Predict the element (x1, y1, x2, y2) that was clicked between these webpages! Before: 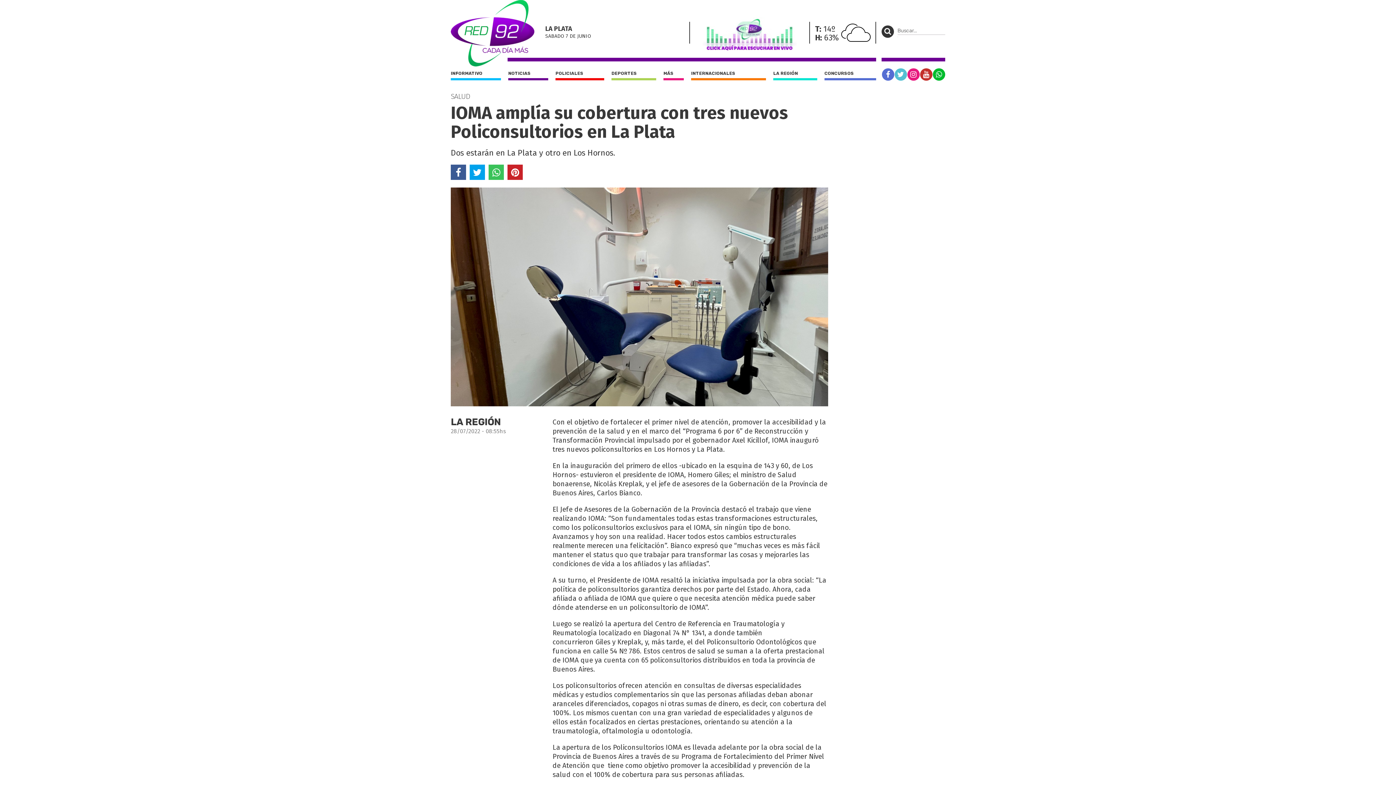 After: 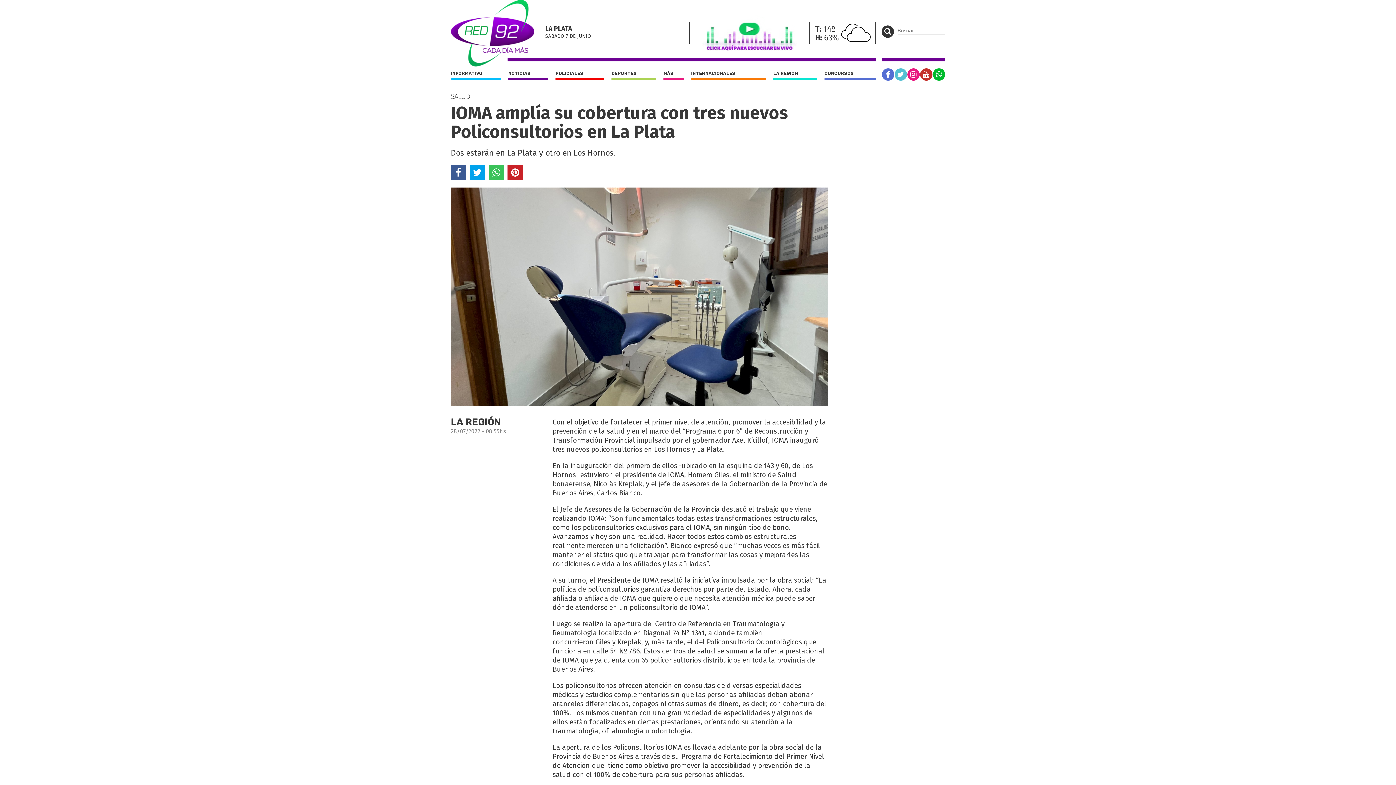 Action: bbox: (894, 68, 907, 80)